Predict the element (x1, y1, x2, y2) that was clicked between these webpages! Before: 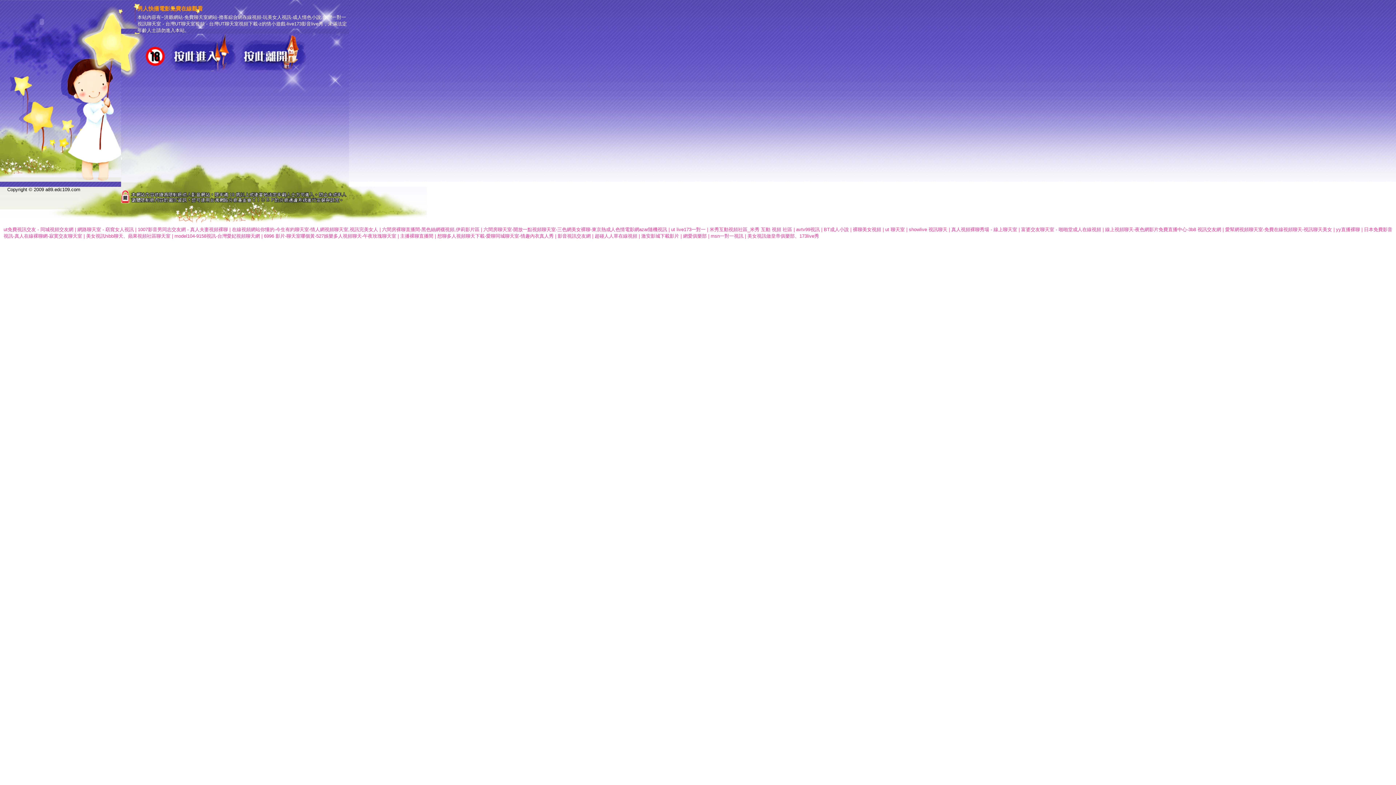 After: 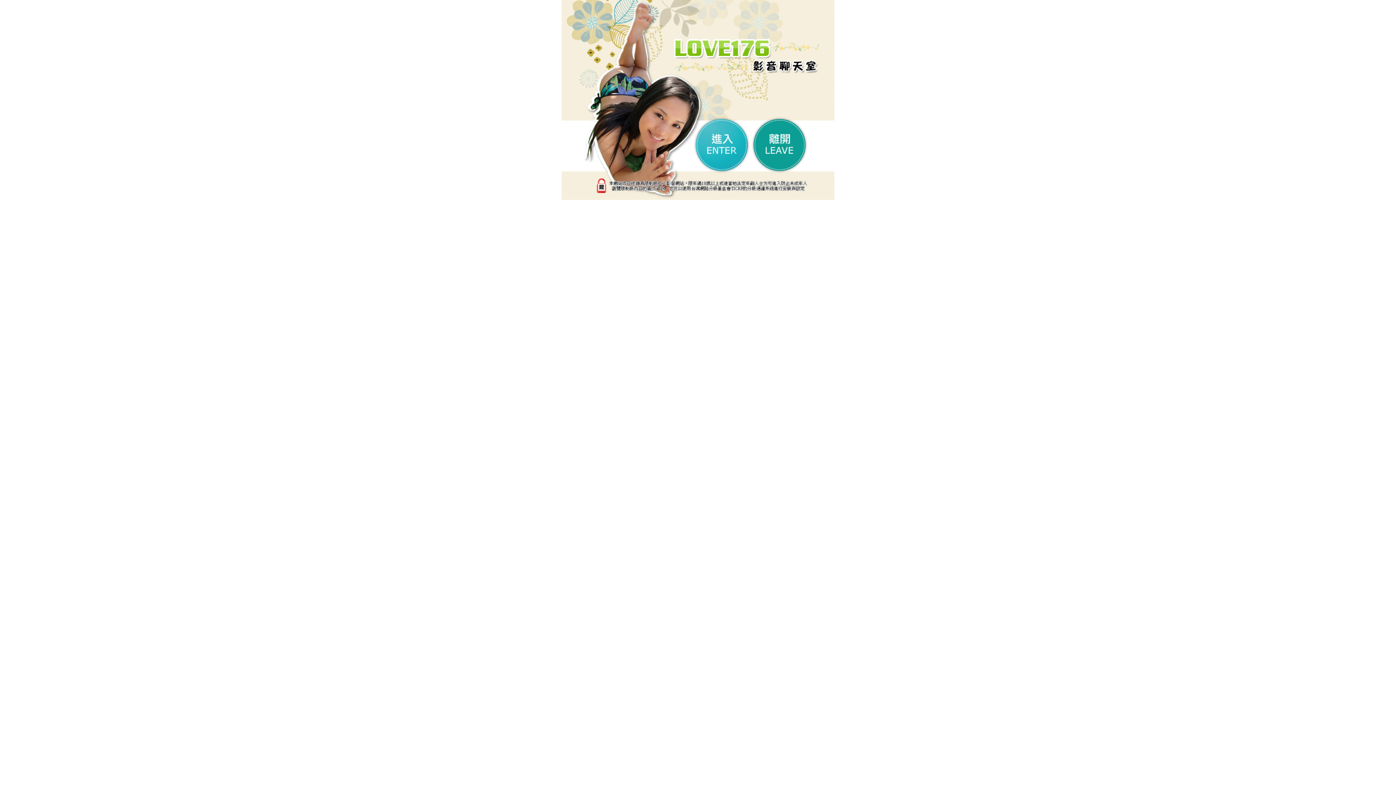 Action: bbox: (86, 233, 170, 238) label: 美女視訊hibb聊天、蘋果視頻社區聊天室